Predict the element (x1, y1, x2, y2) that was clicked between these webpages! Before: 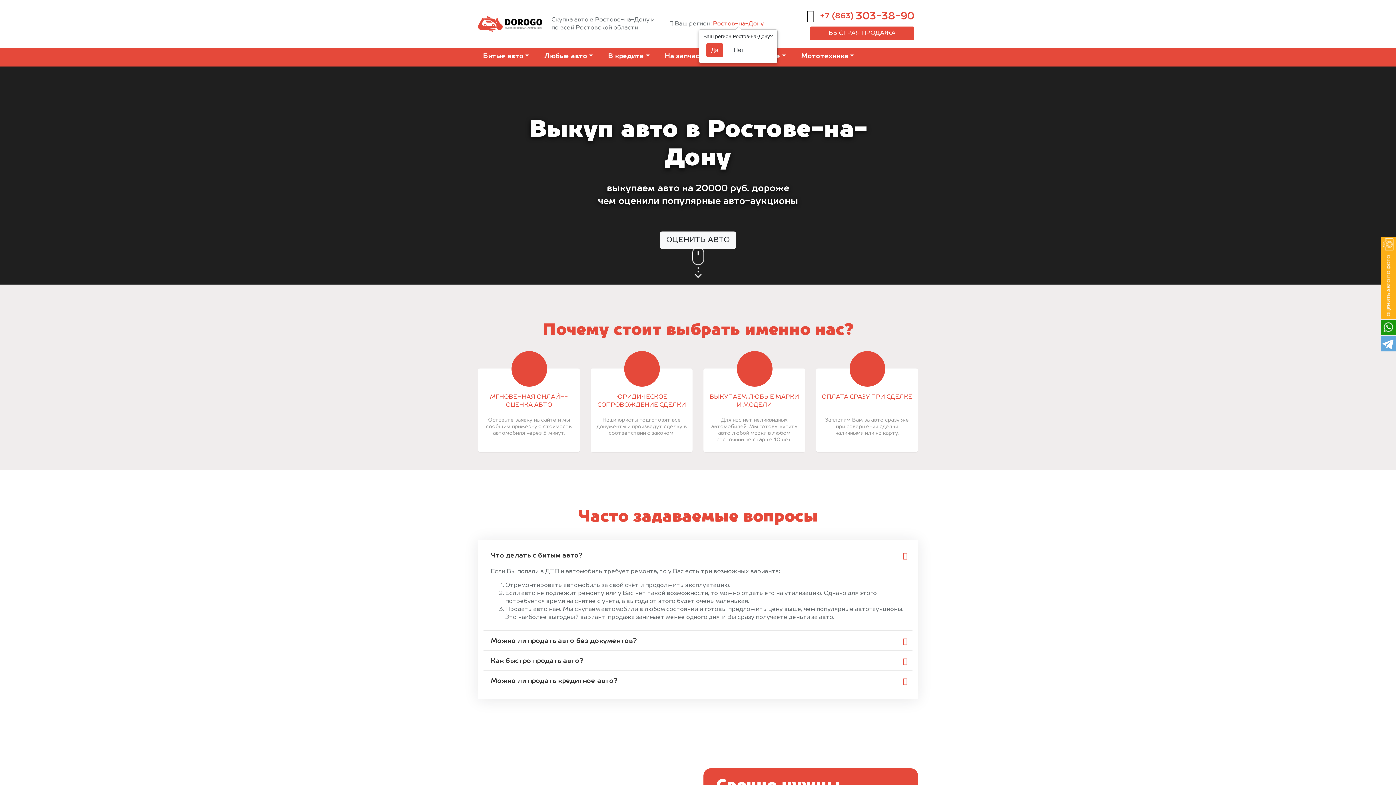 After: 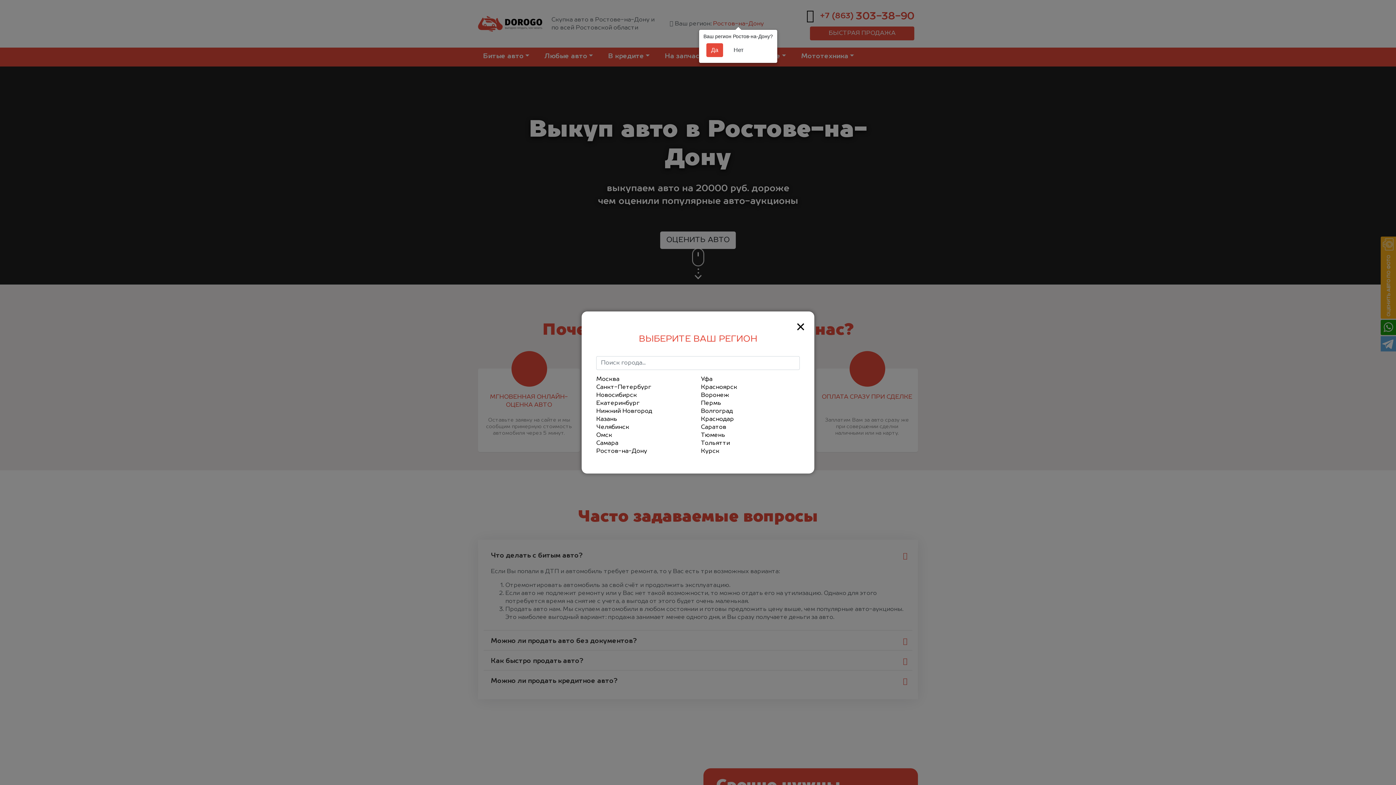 Action: label: Нет bbox: (729, 43, 748, 57)